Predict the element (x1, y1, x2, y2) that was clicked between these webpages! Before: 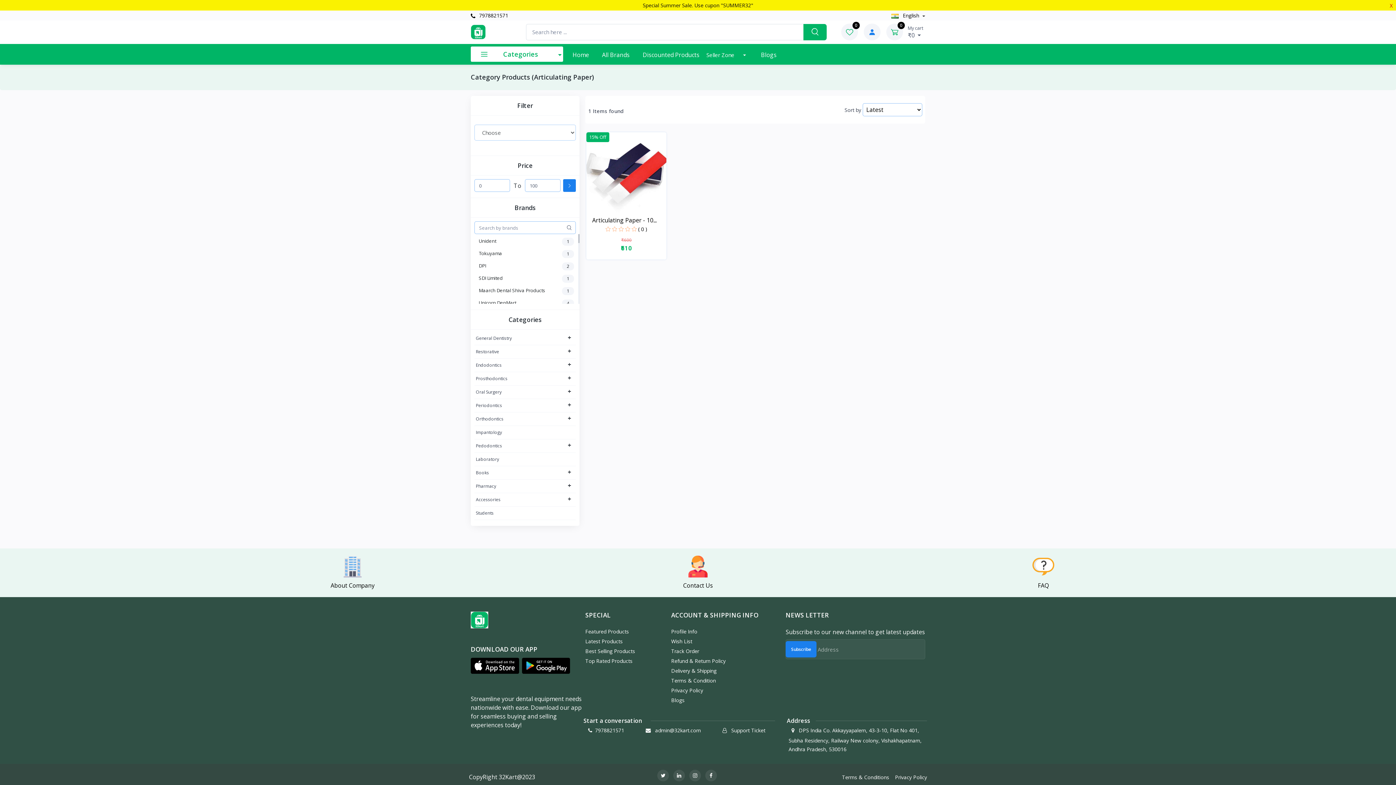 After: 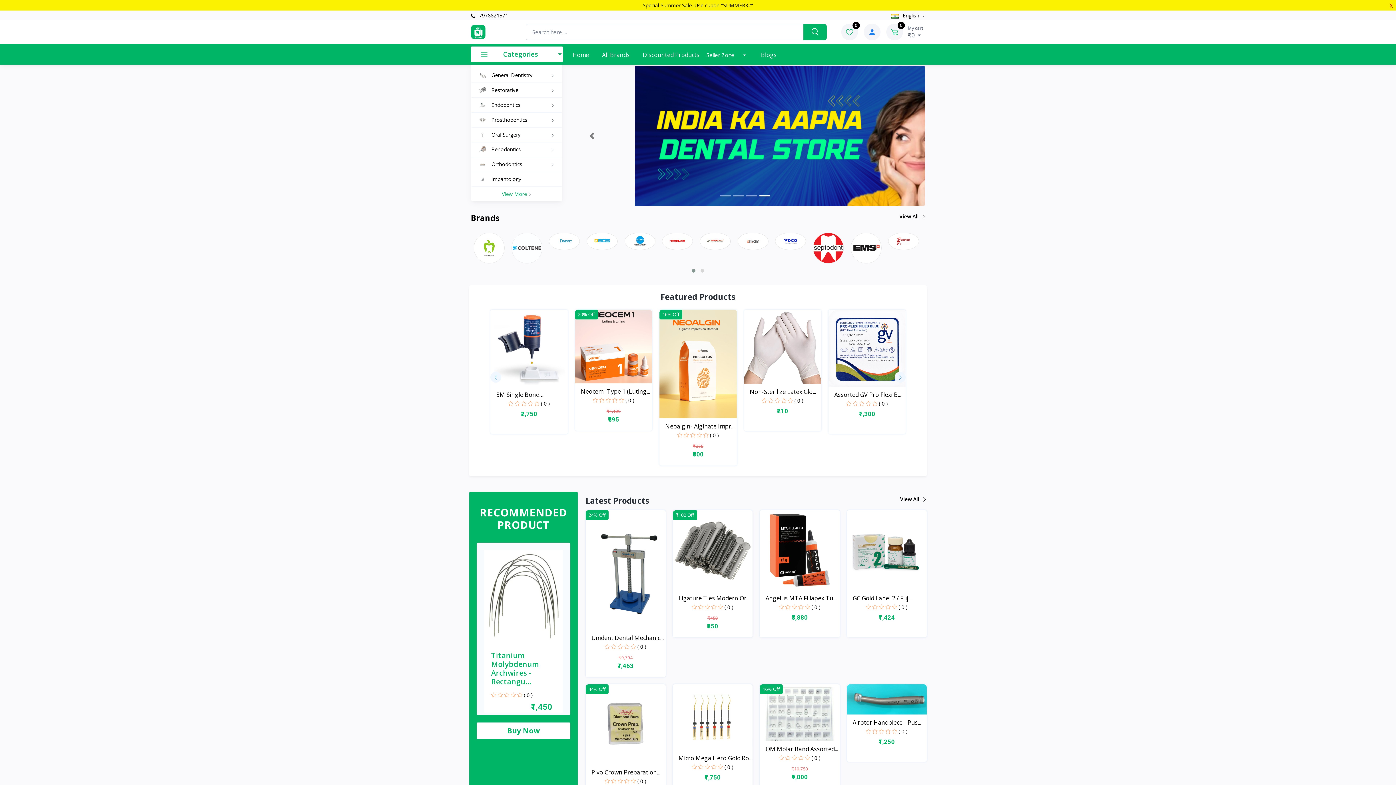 Action: bbox: (470, 612, 581, 628)